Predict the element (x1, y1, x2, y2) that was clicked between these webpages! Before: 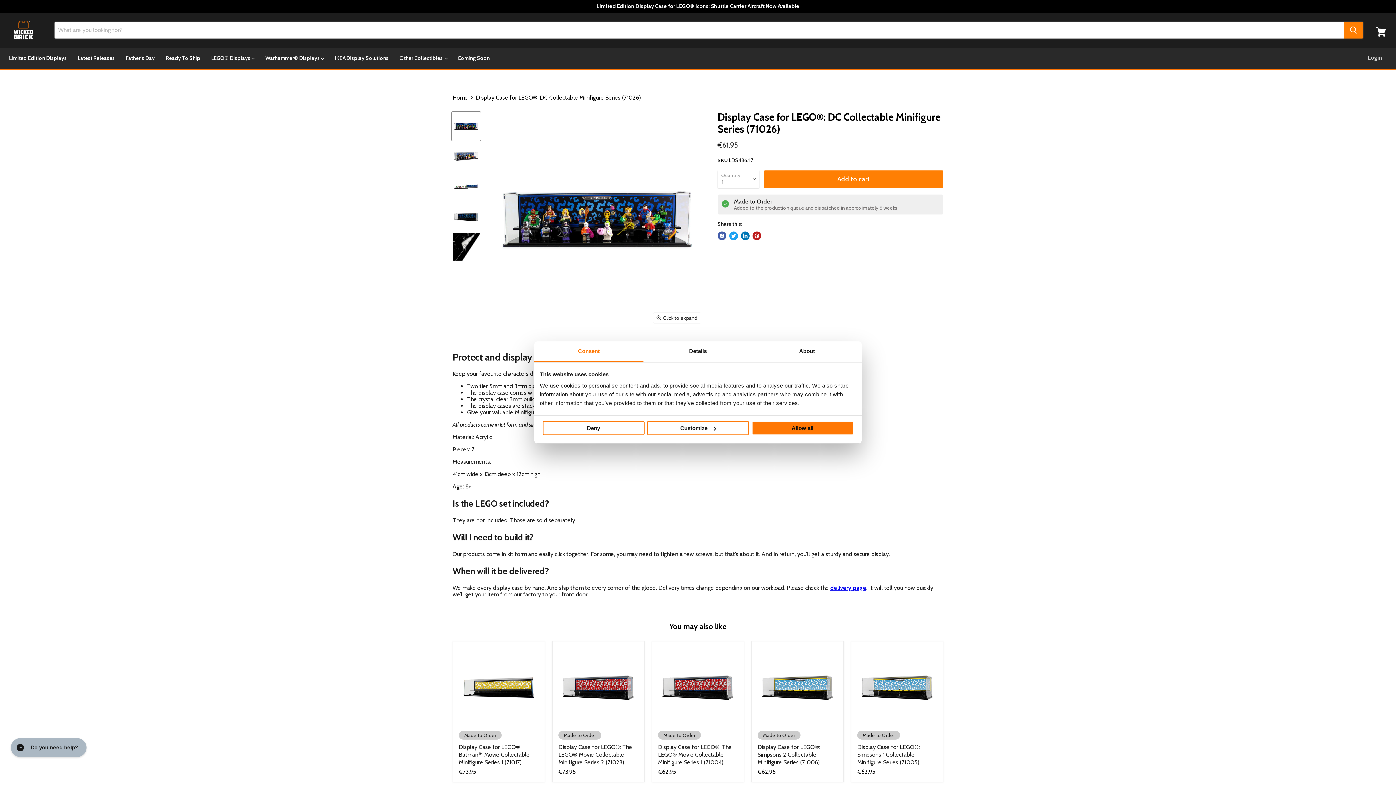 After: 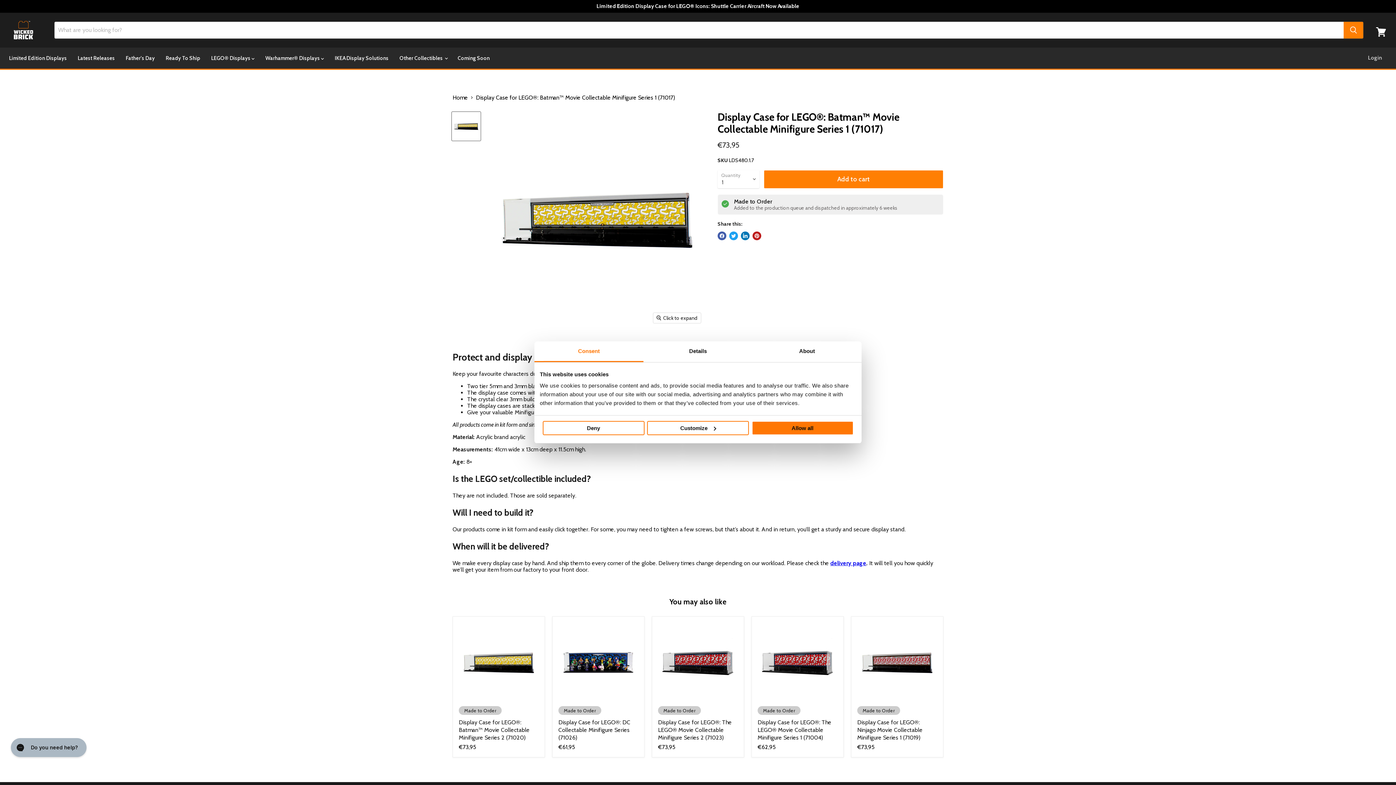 Action: label: Display Case for LEGO®: Batman™ Movie Collectable Minifigure Series 1 (71017) bbox: (458, 743, 529, 766)